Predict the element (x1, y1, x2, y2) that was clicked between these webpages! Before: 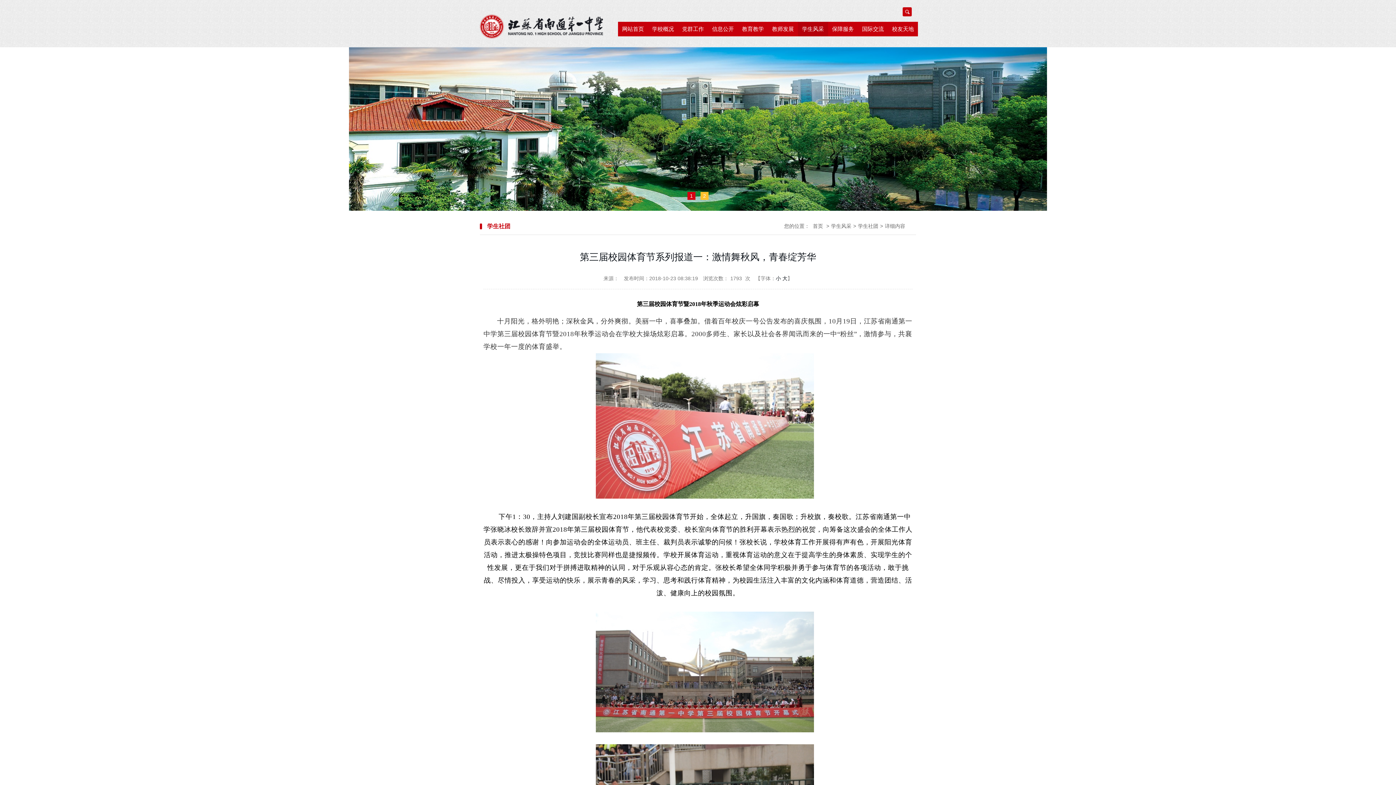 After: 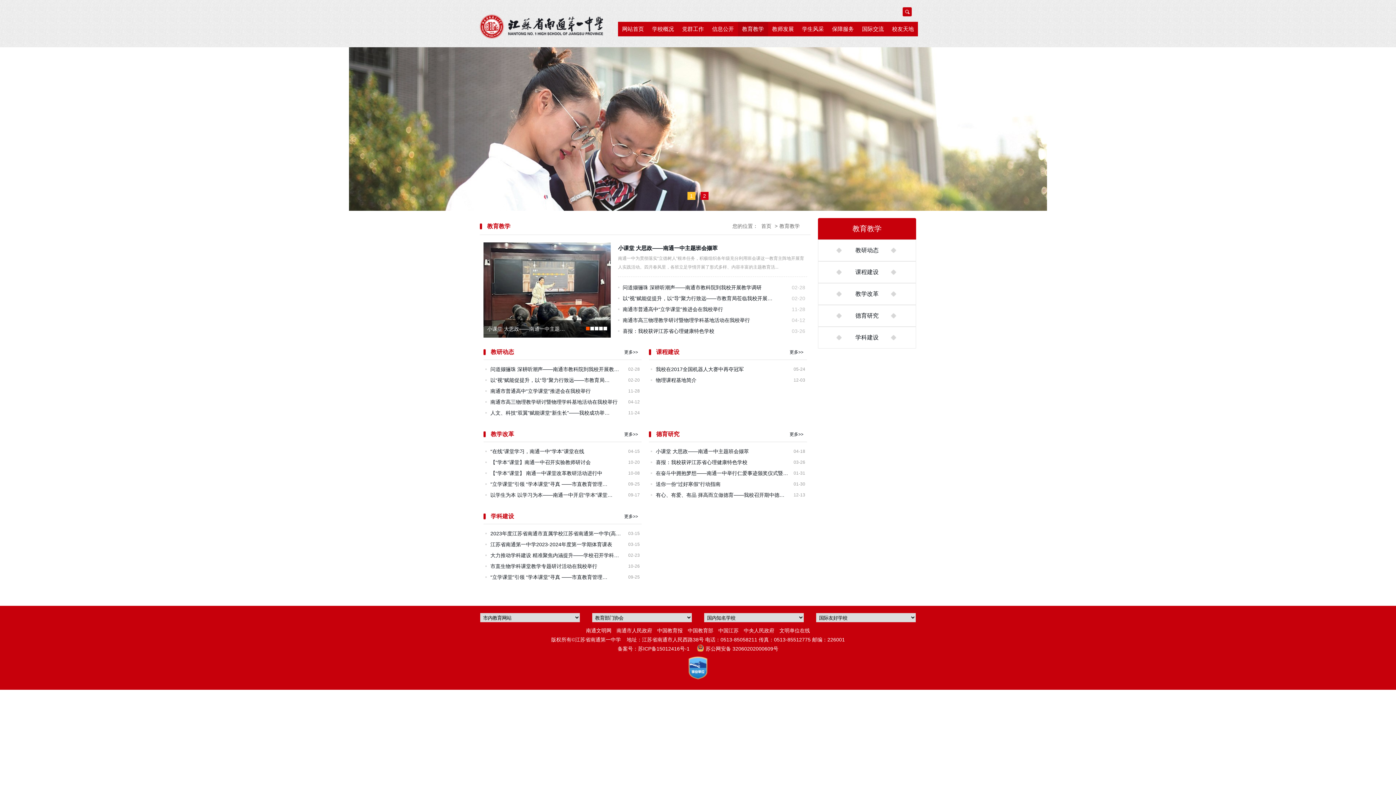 Action: label: 教育教学 bbox: (738, 21, 768, 36)